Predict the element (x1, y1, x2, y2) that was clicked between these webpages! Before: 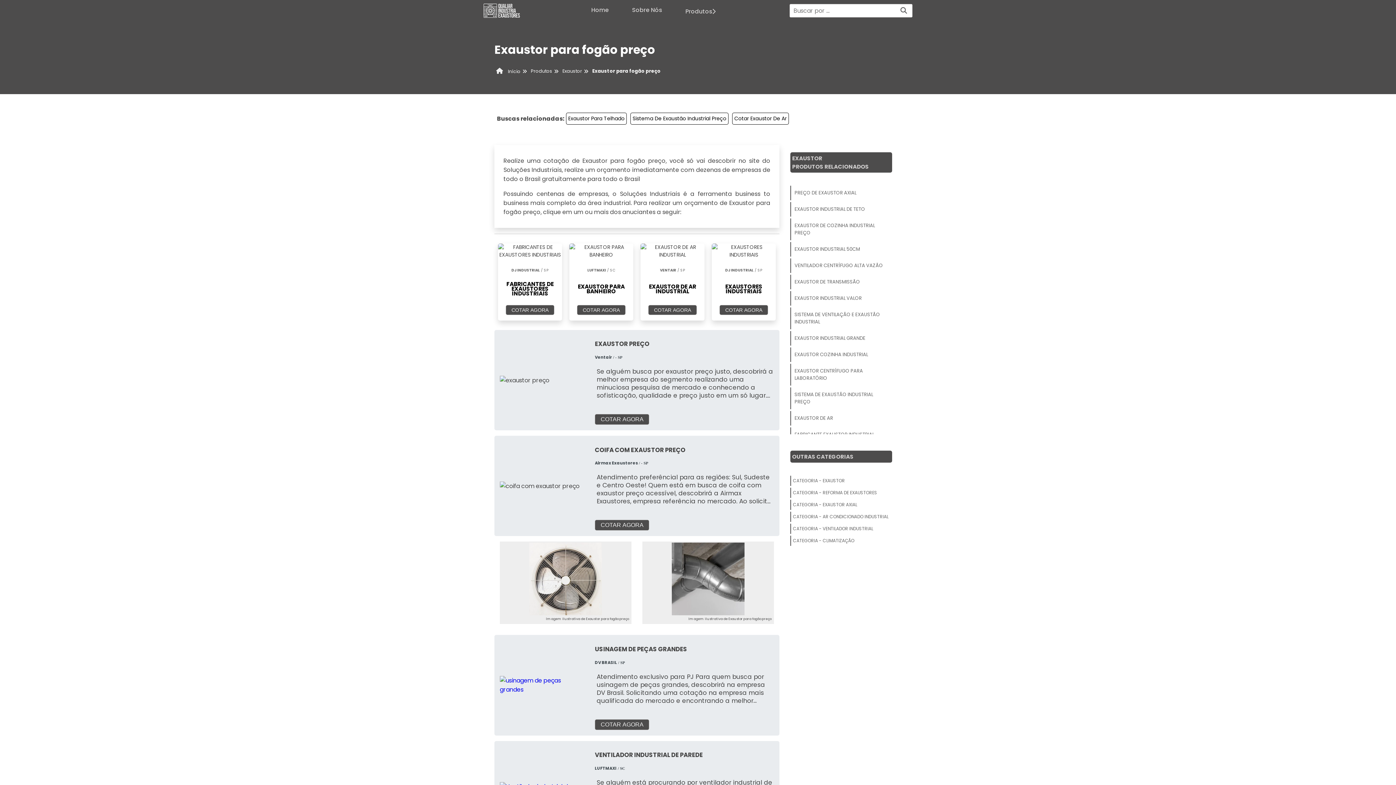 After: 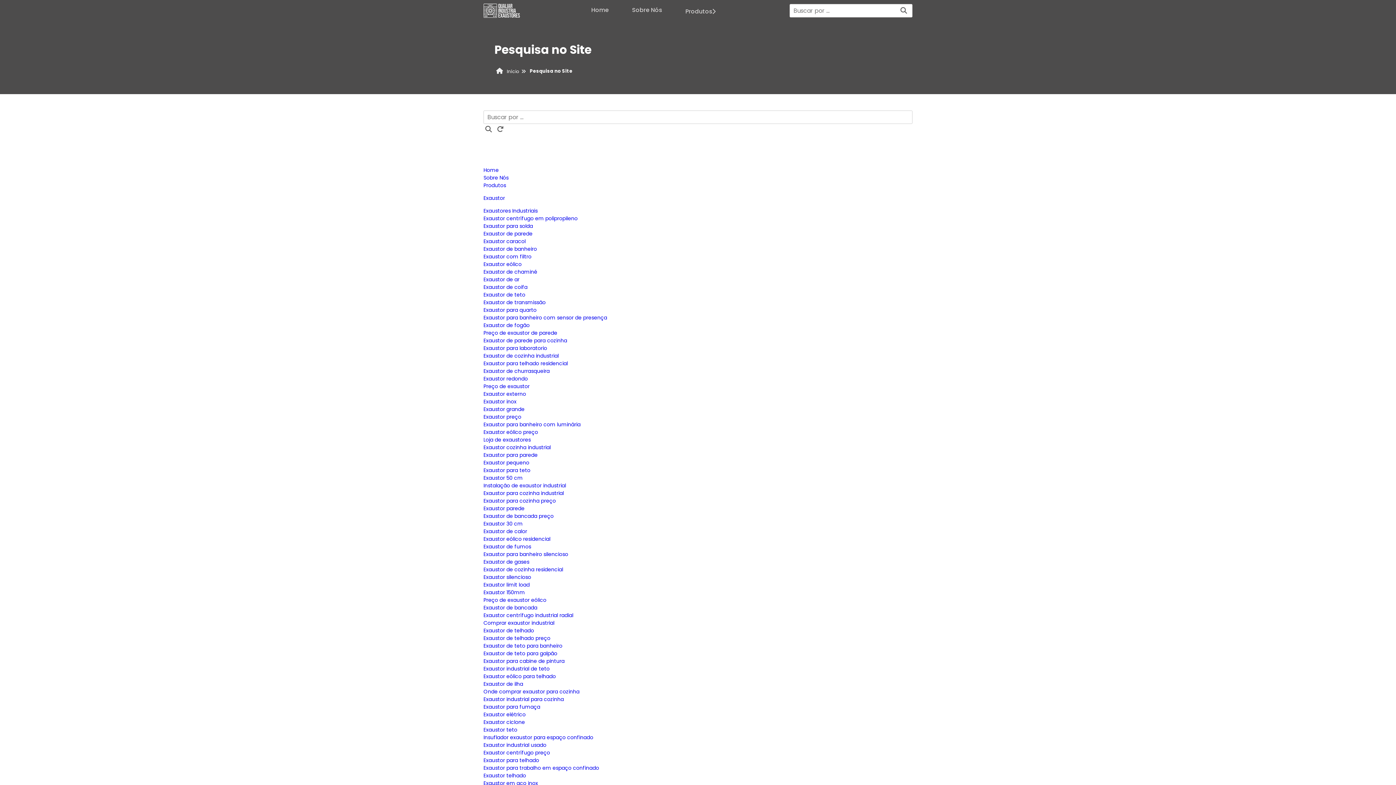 Action: label: Buscar bbox: (898, 5, 909, 16)